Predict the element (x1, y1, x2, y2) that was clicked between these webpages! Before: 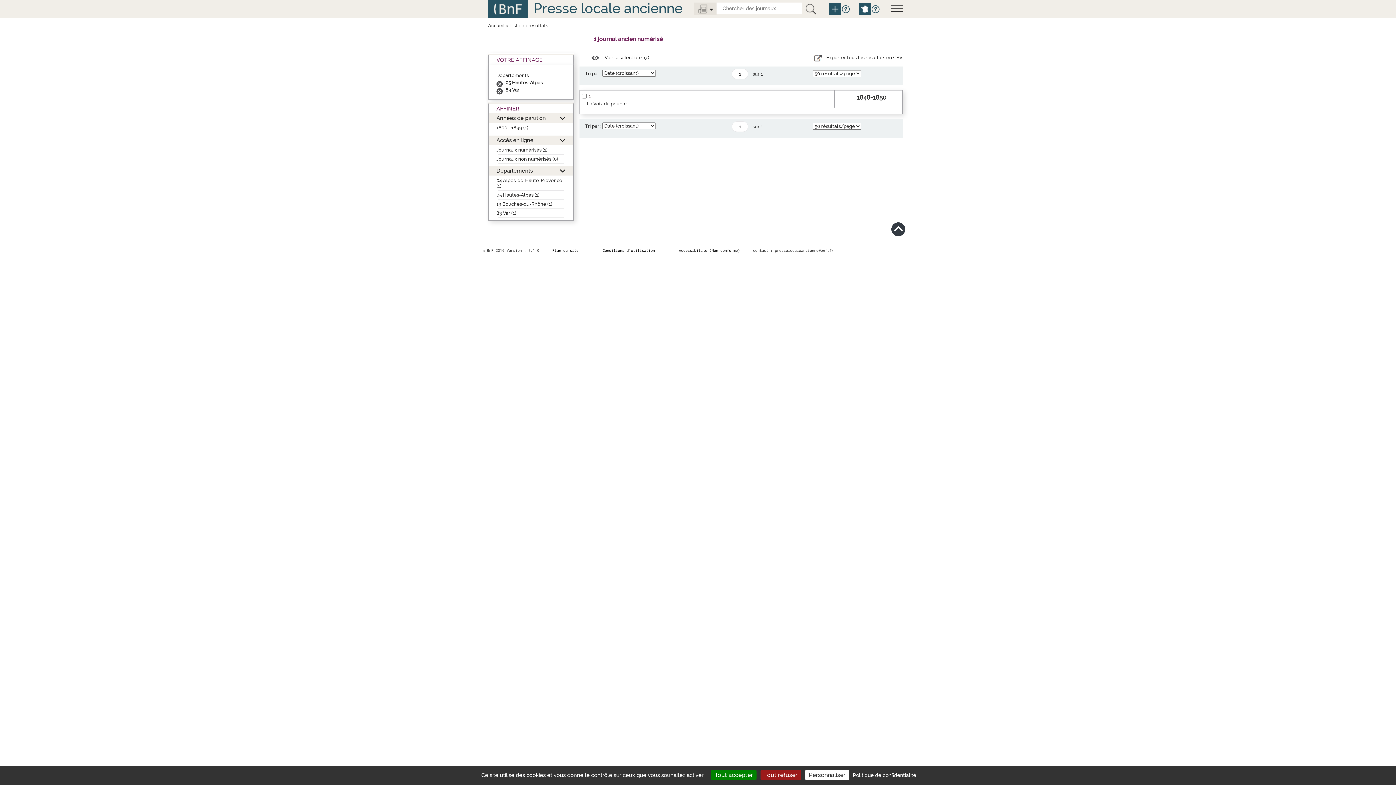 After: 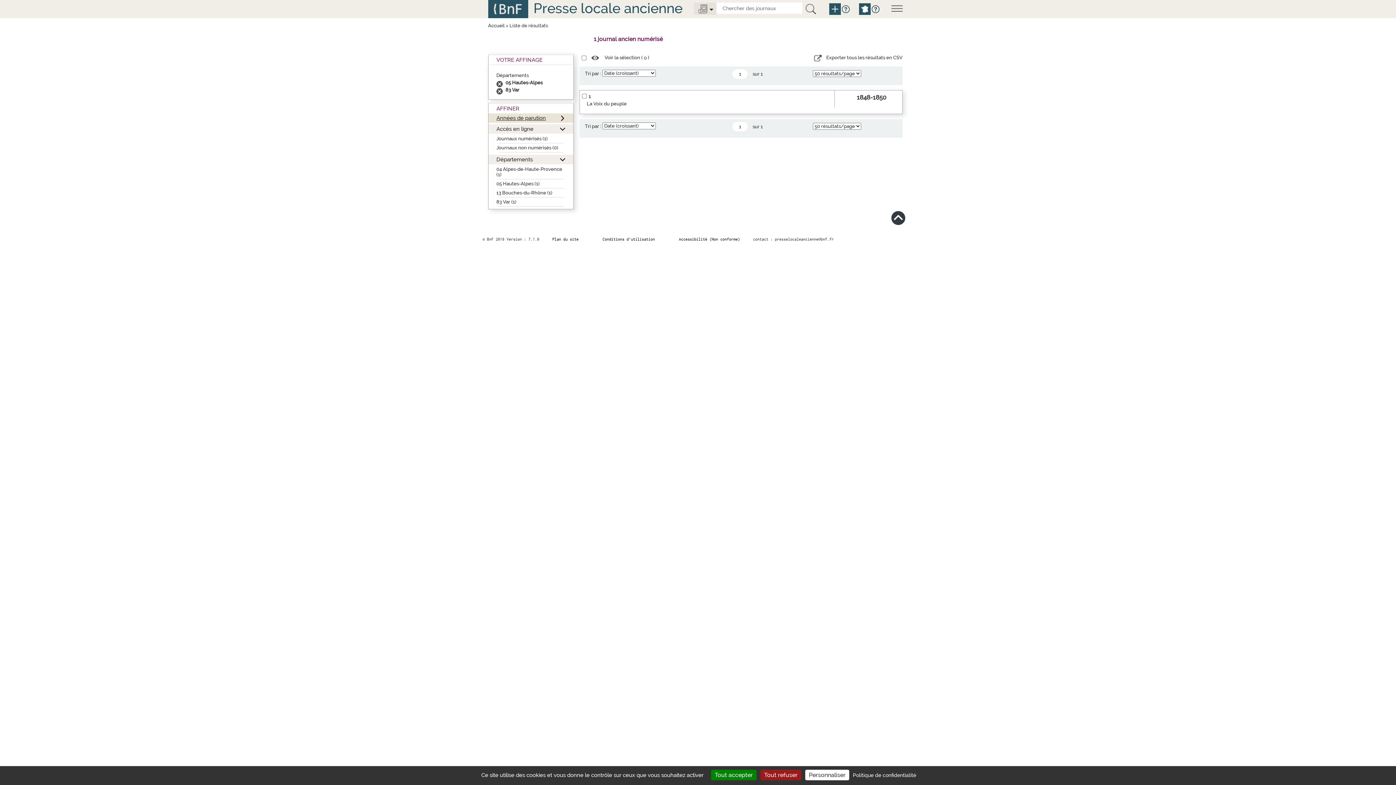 Action: label: Années de parution bbox: (488, 113, 573, 122)